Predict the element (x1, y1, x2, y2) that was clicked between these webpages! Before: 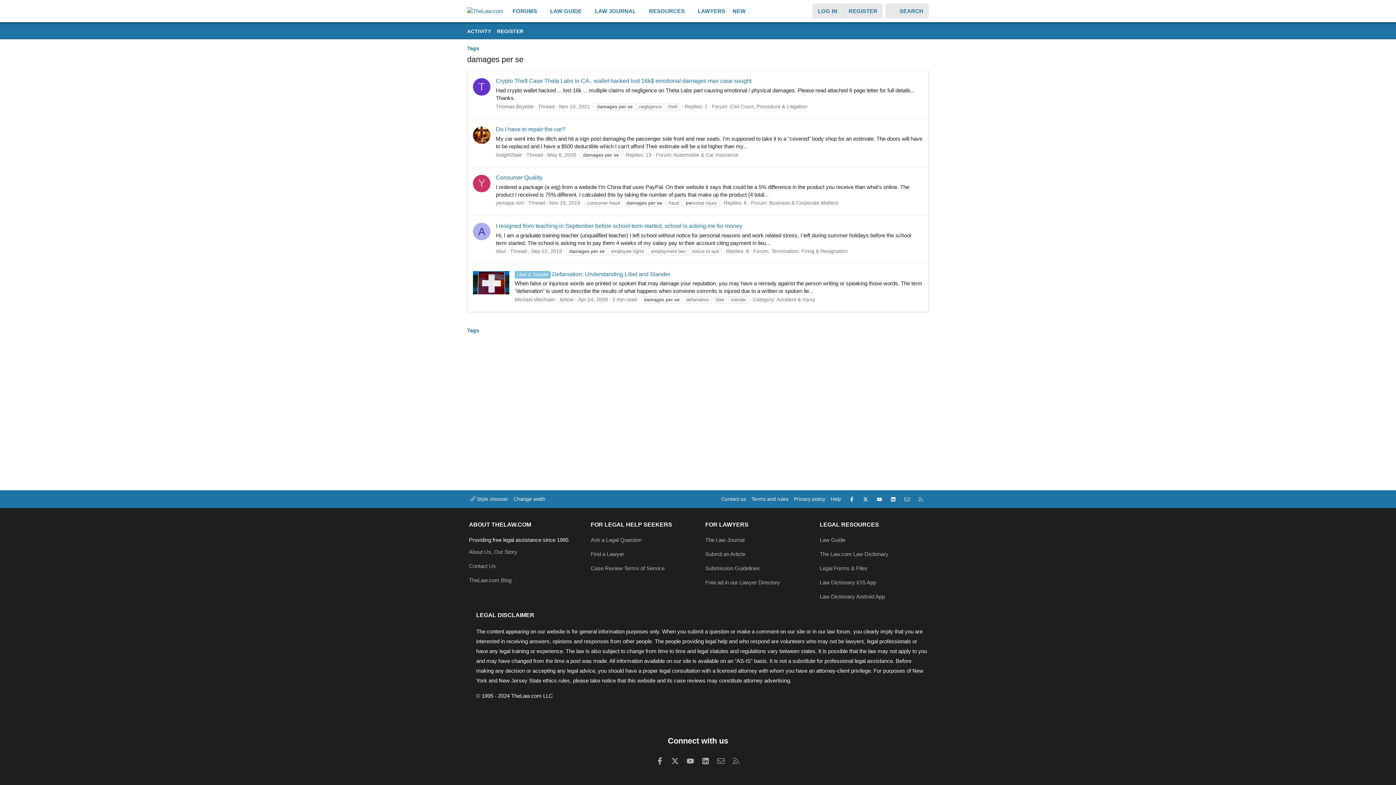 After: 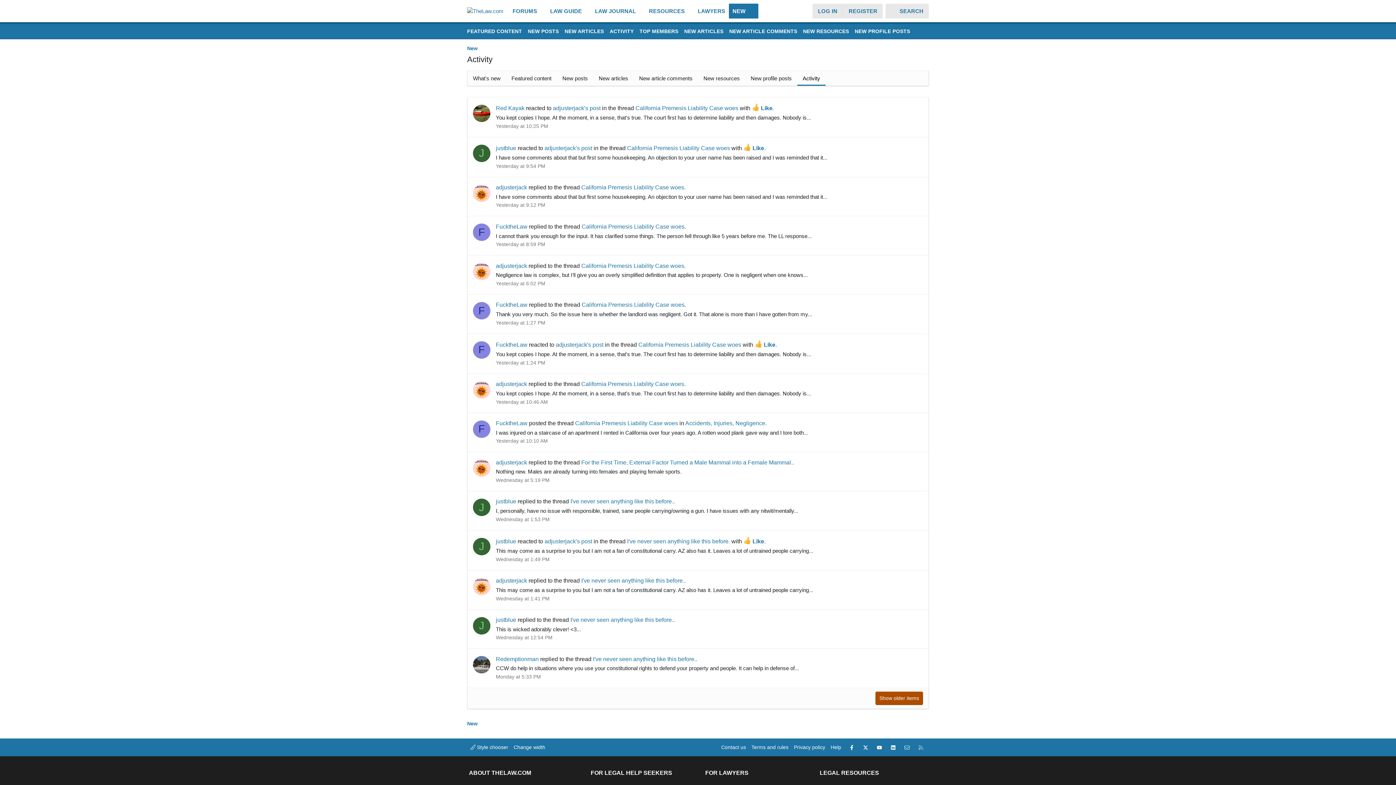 Action: bbox: (464, 25, 494, 37) label: ACTIVITY